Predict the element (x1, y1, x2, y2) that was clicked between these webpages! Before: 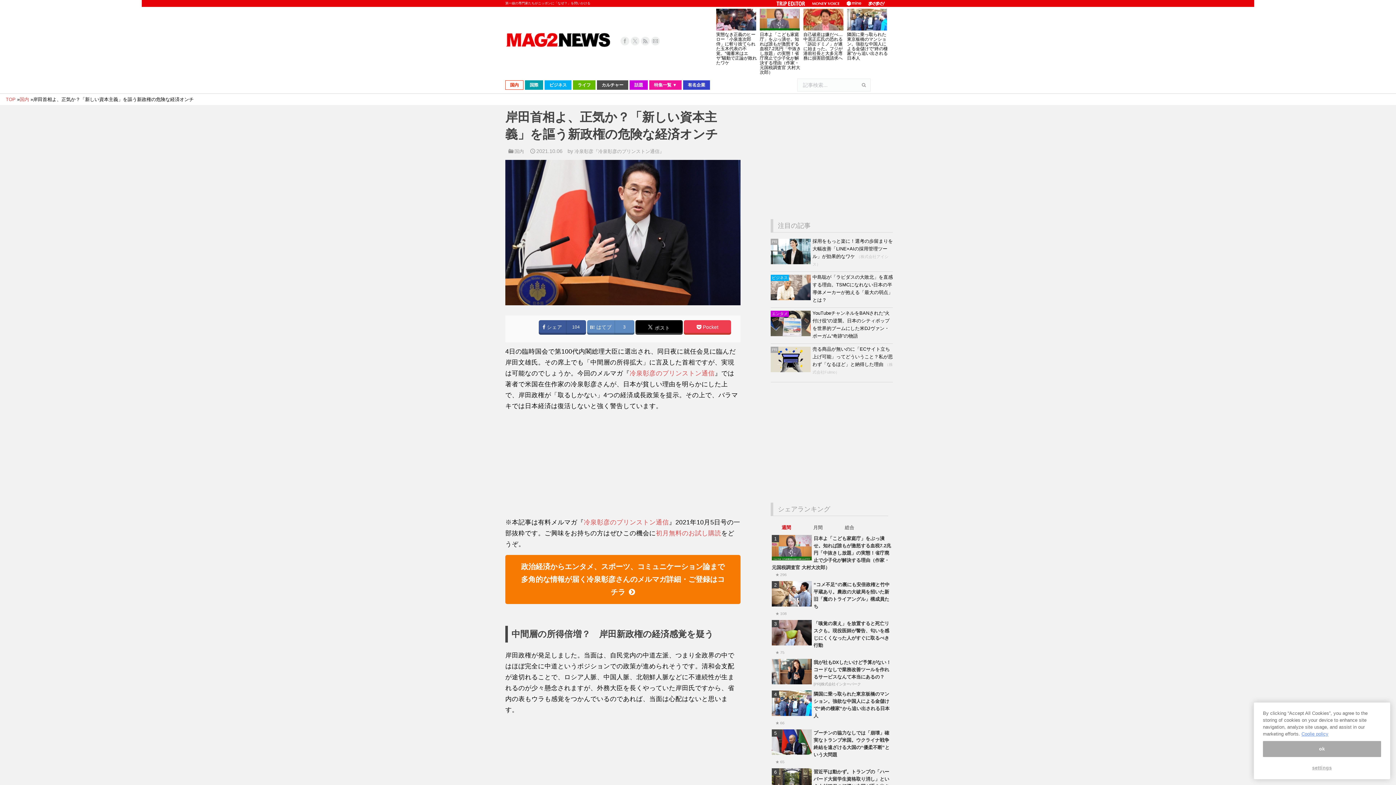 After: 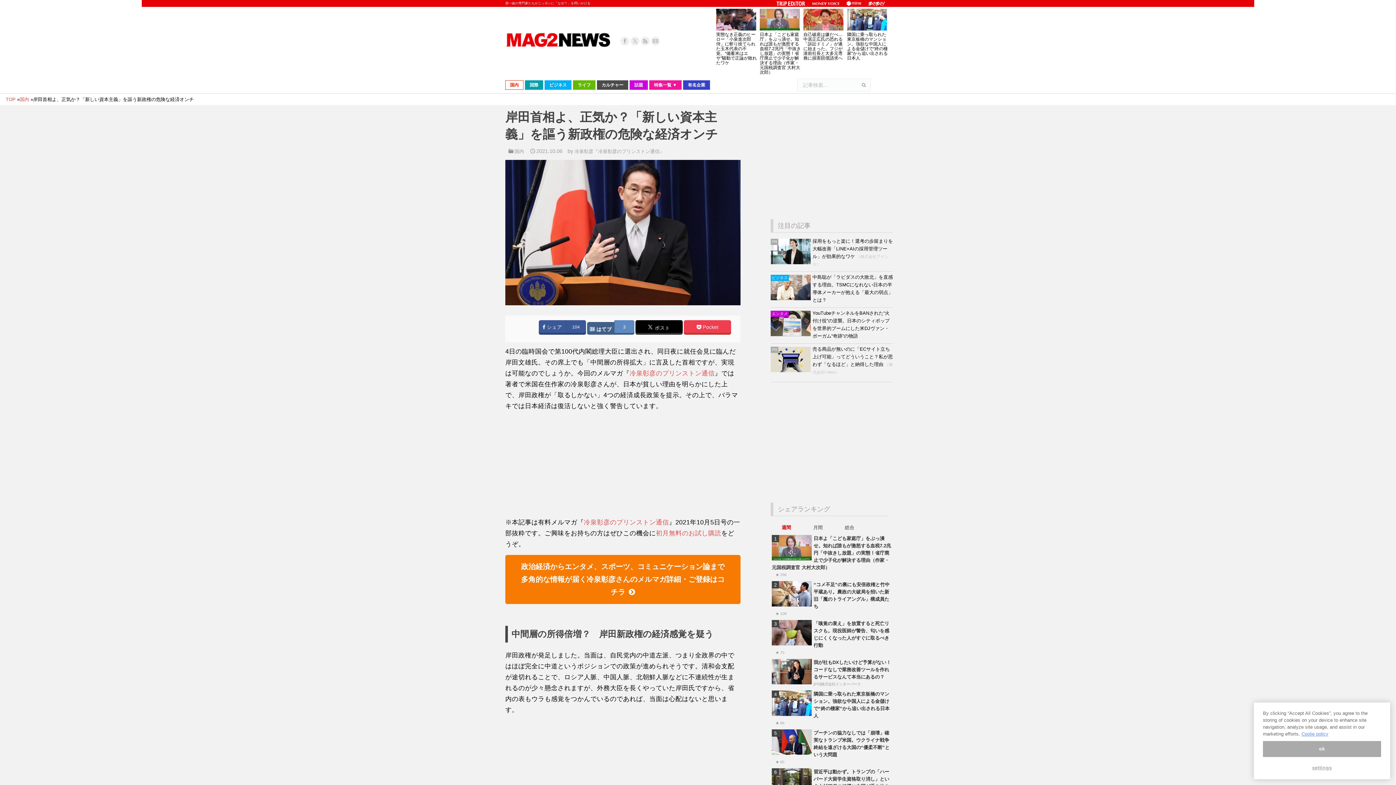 Action: bbox: (587, 320, 614, 334) label:  はてブ